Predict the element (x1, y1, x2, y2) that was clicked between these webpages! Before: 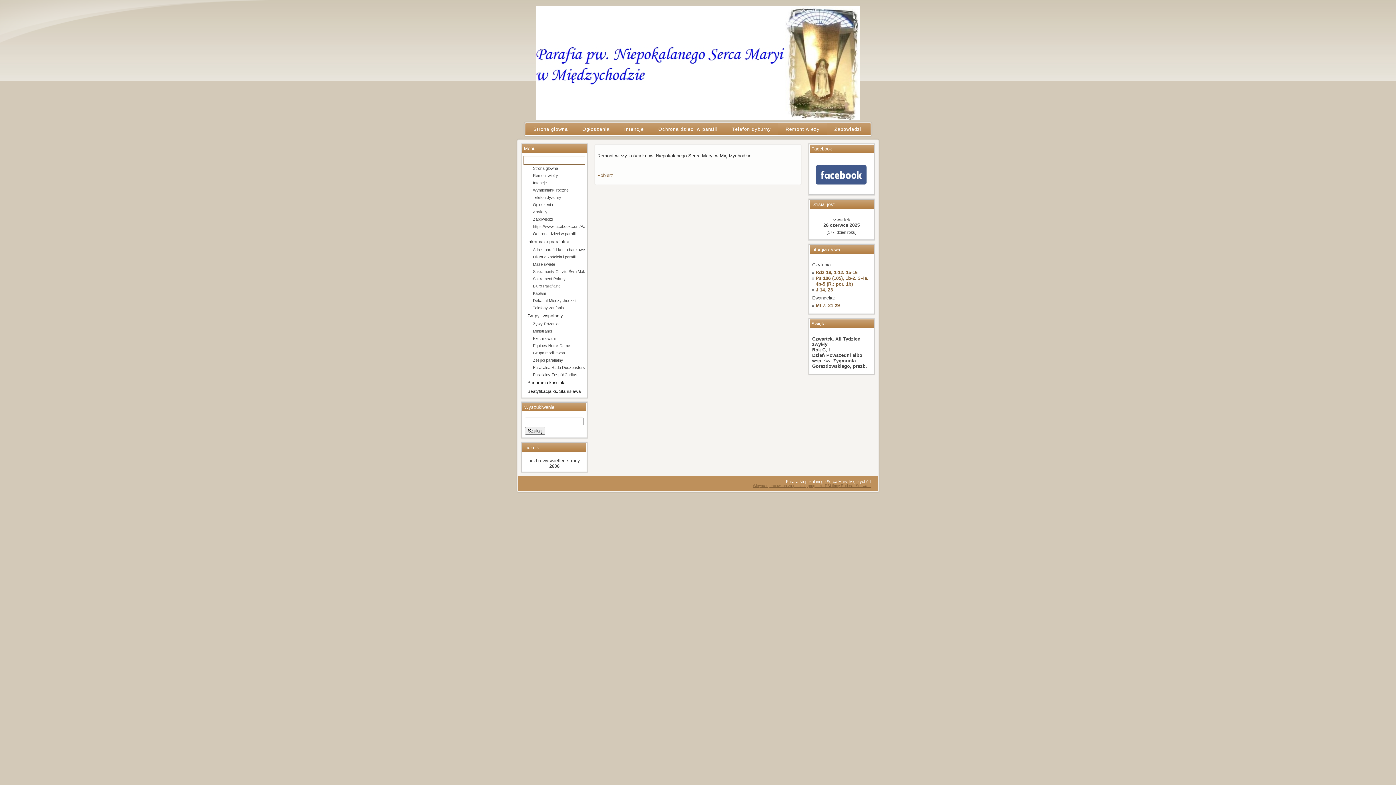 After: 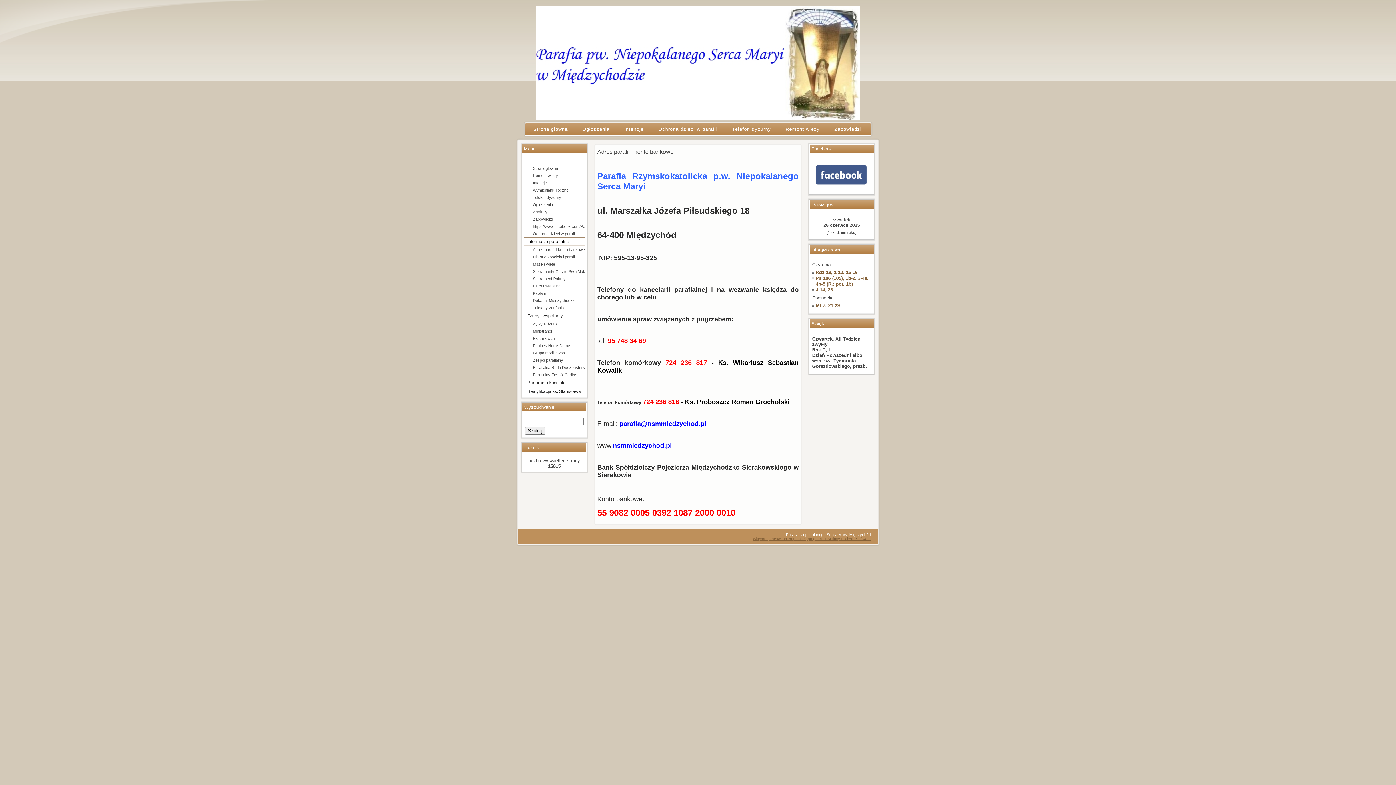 Action: label: Adres parafii i konto bankowe bbox: (524, 246, 585, 253)